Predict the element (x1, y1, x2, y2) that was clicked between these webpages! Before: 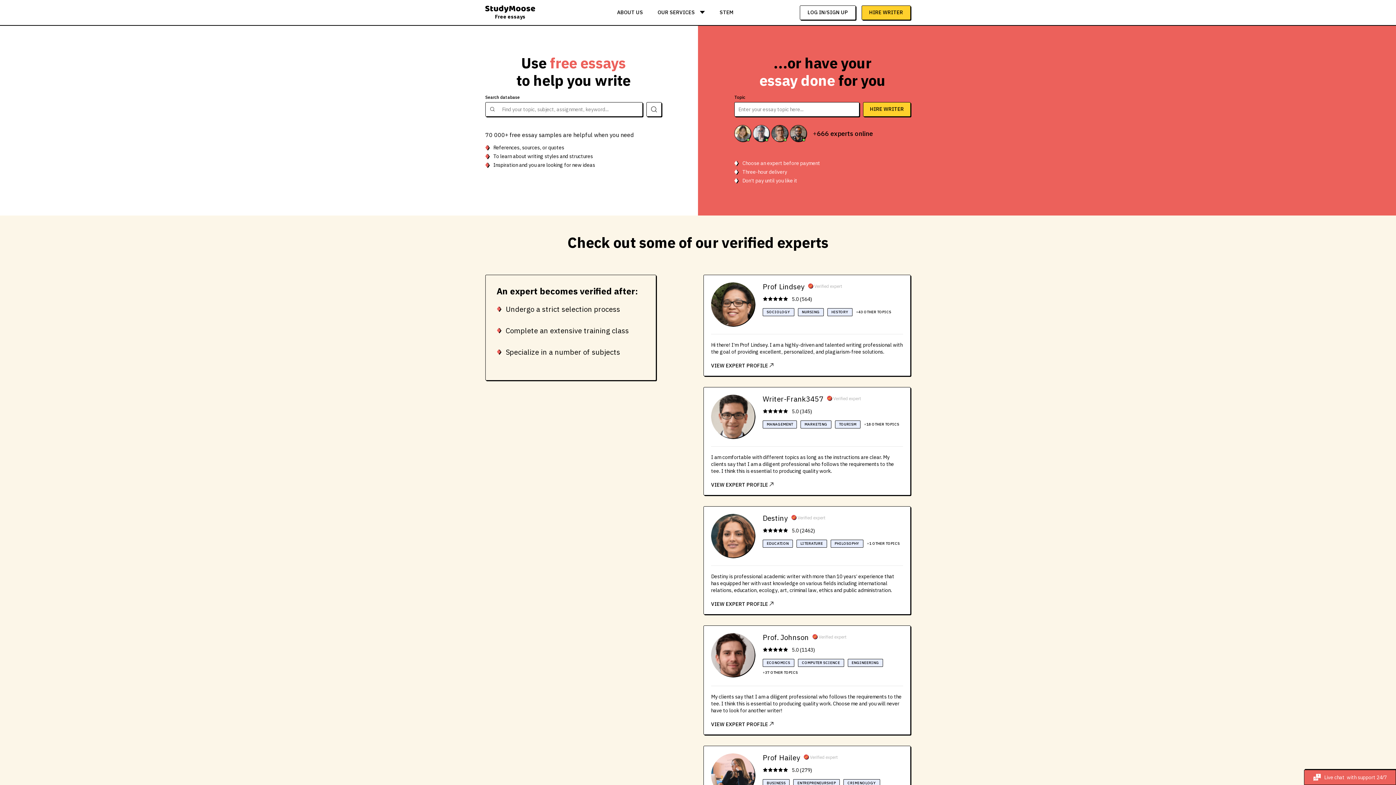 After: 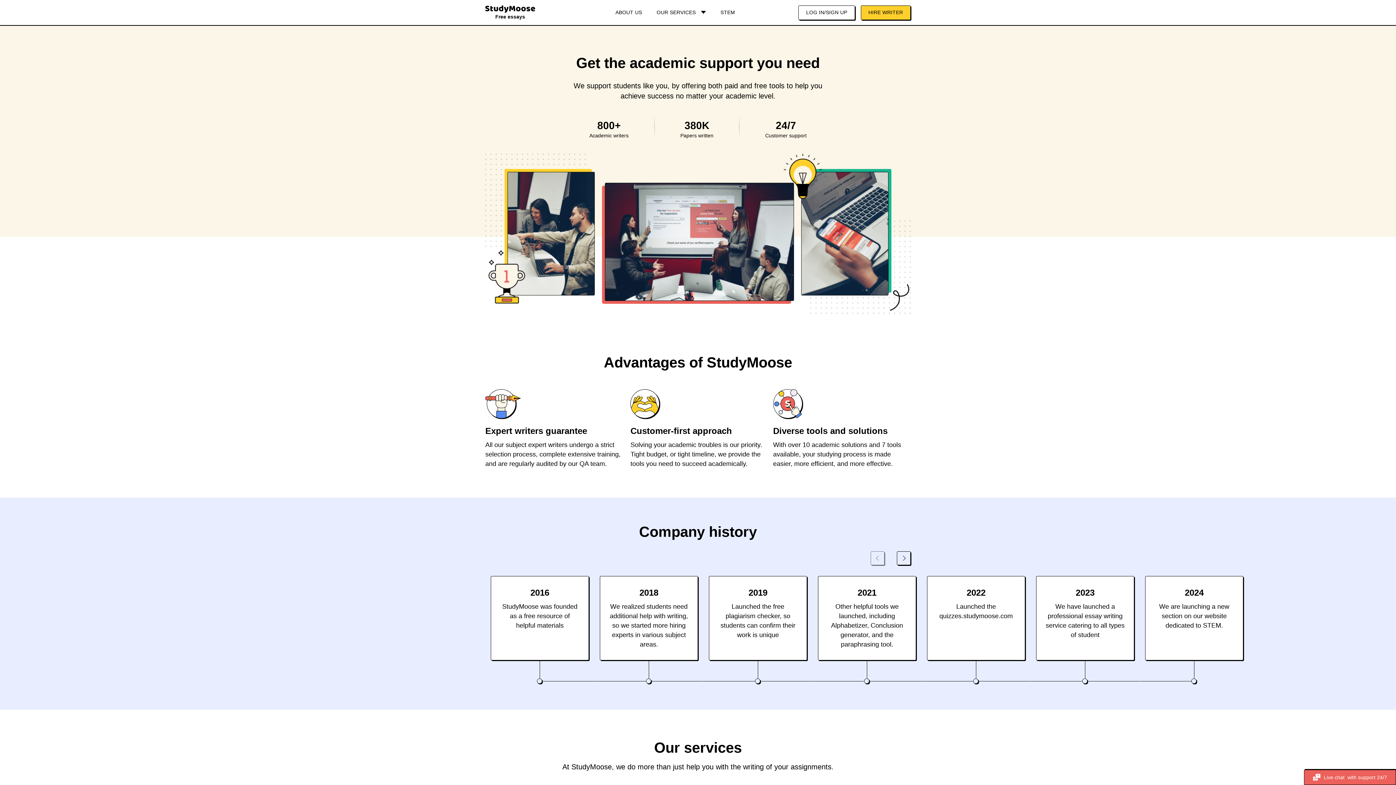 Action: label: ABOUT US bbox: (609, 0, 650, 25)